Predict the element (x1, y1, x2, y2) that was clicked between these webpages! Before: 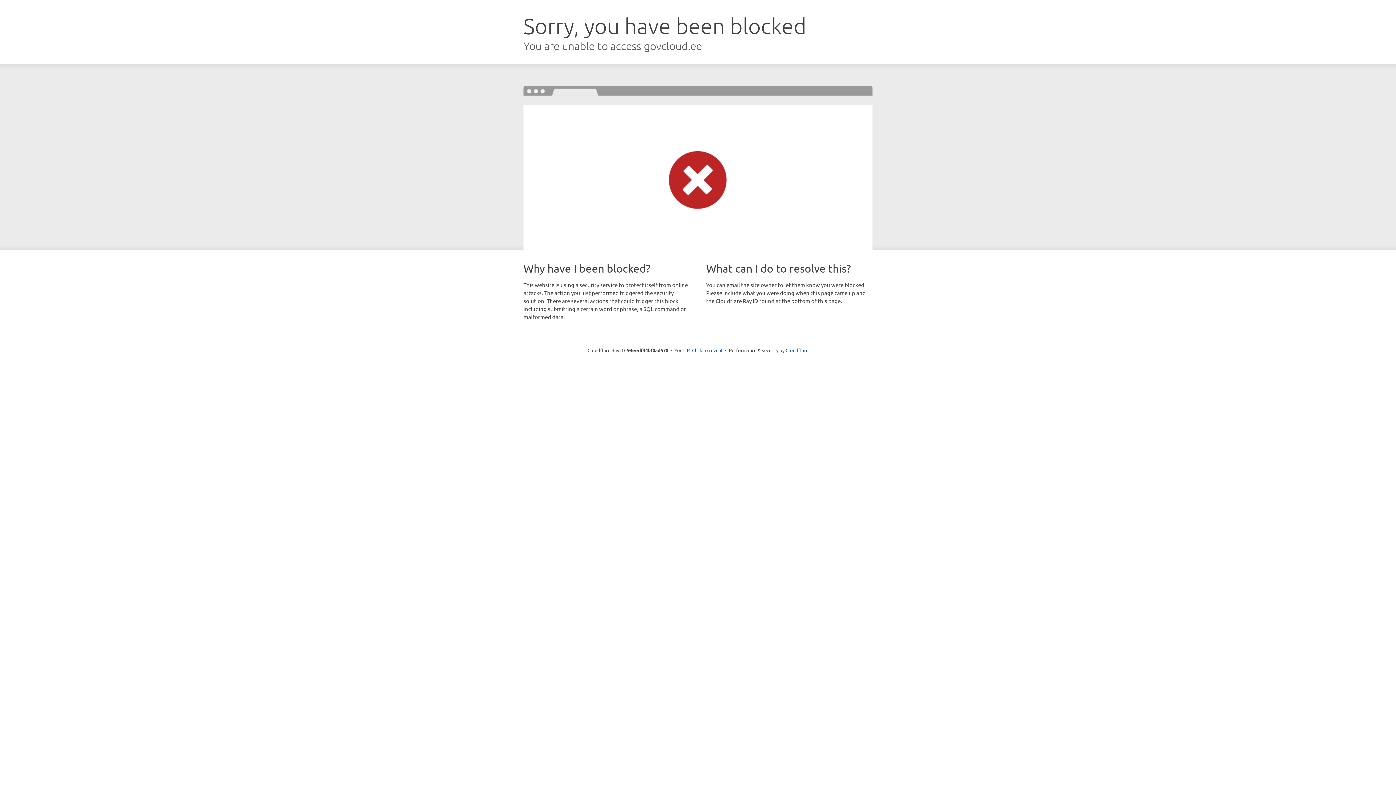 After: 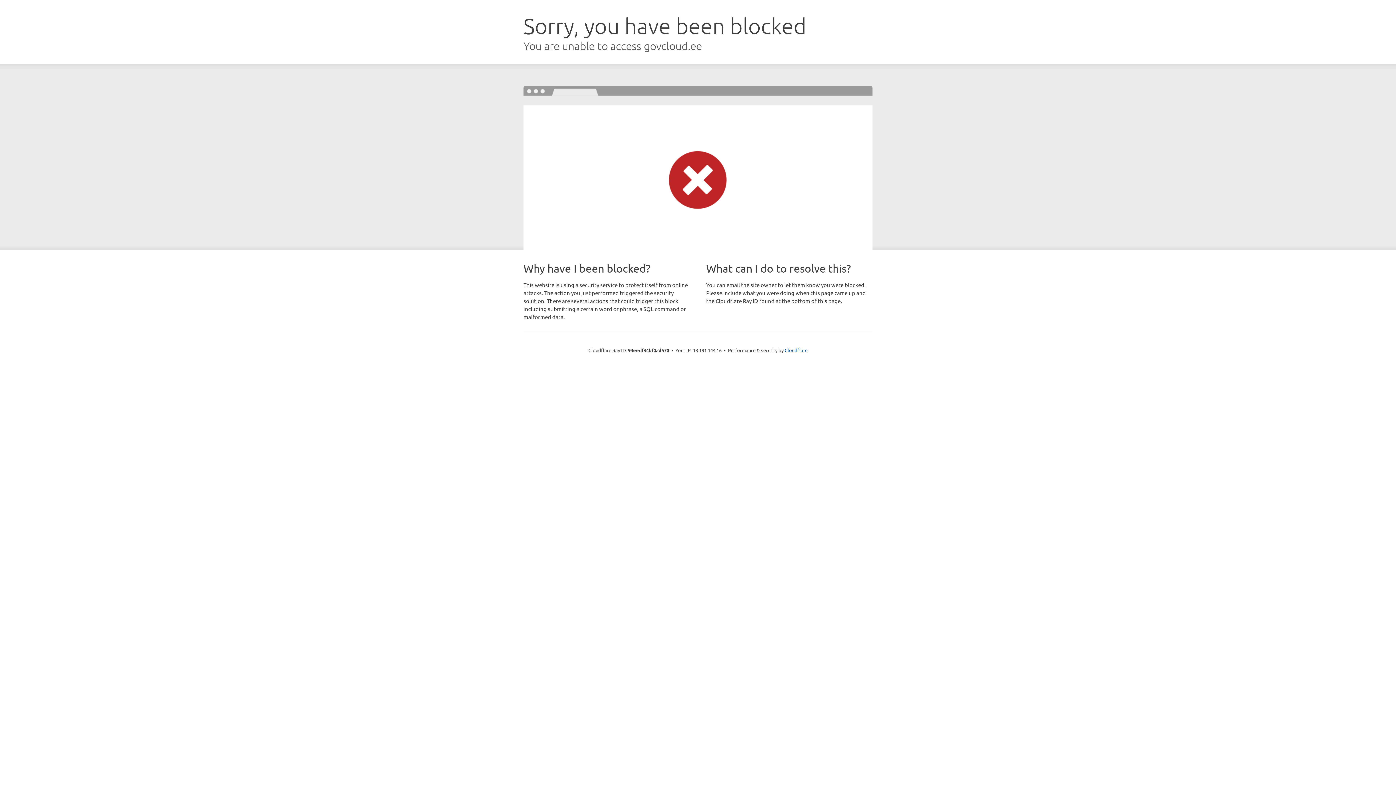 Action: bbox: (692, 346, 722, 353) label: Click to reveal